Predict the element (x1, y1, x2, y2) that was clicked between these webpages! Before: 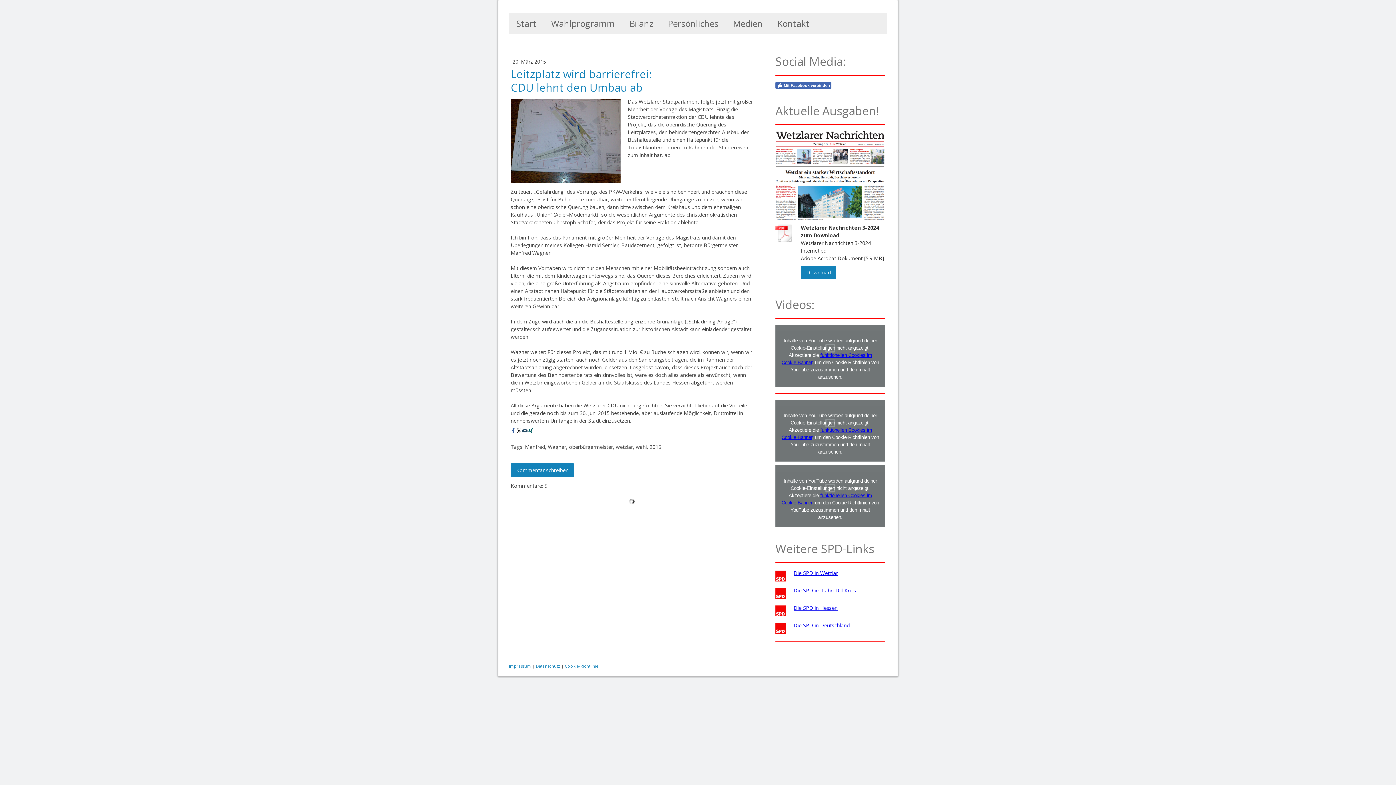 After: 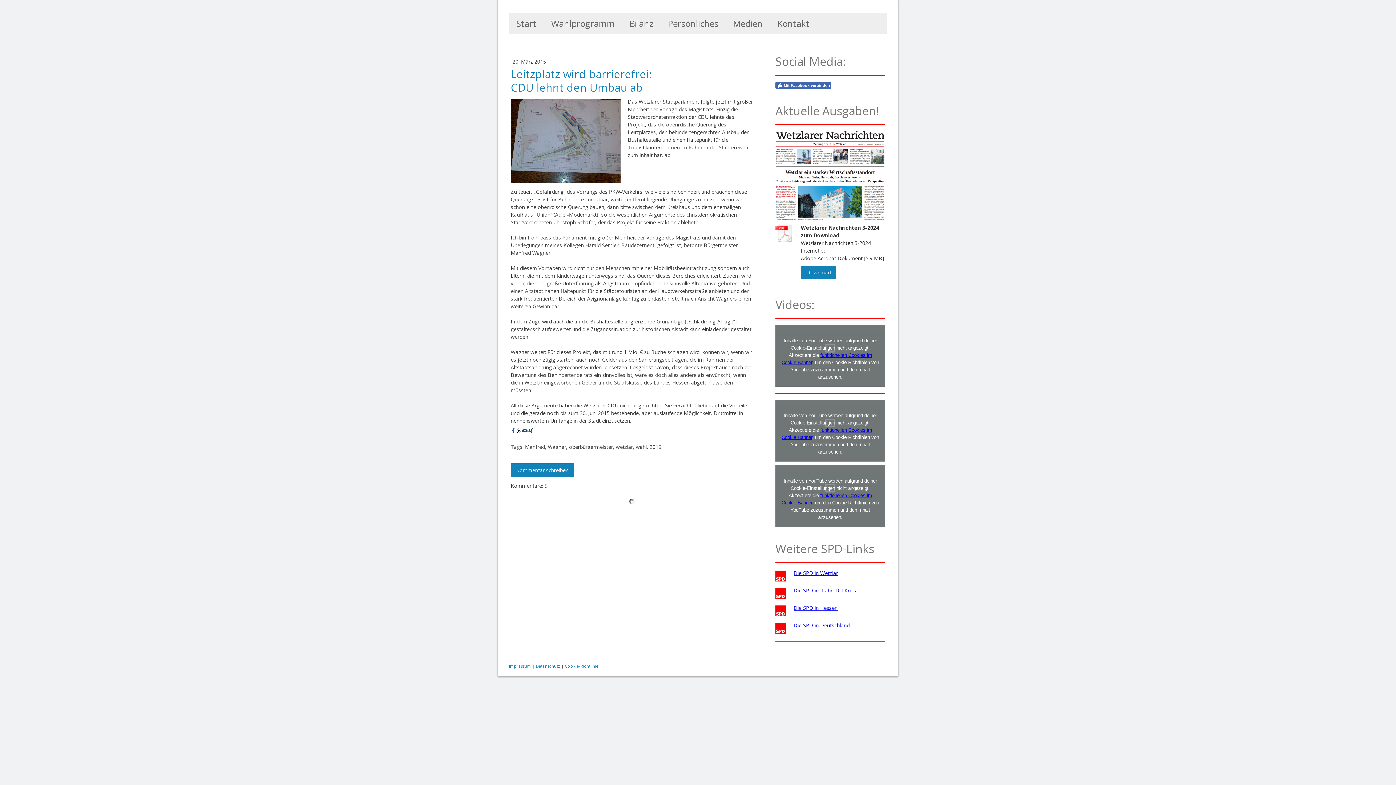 Action: bbox: (516, 428, 521, 433)